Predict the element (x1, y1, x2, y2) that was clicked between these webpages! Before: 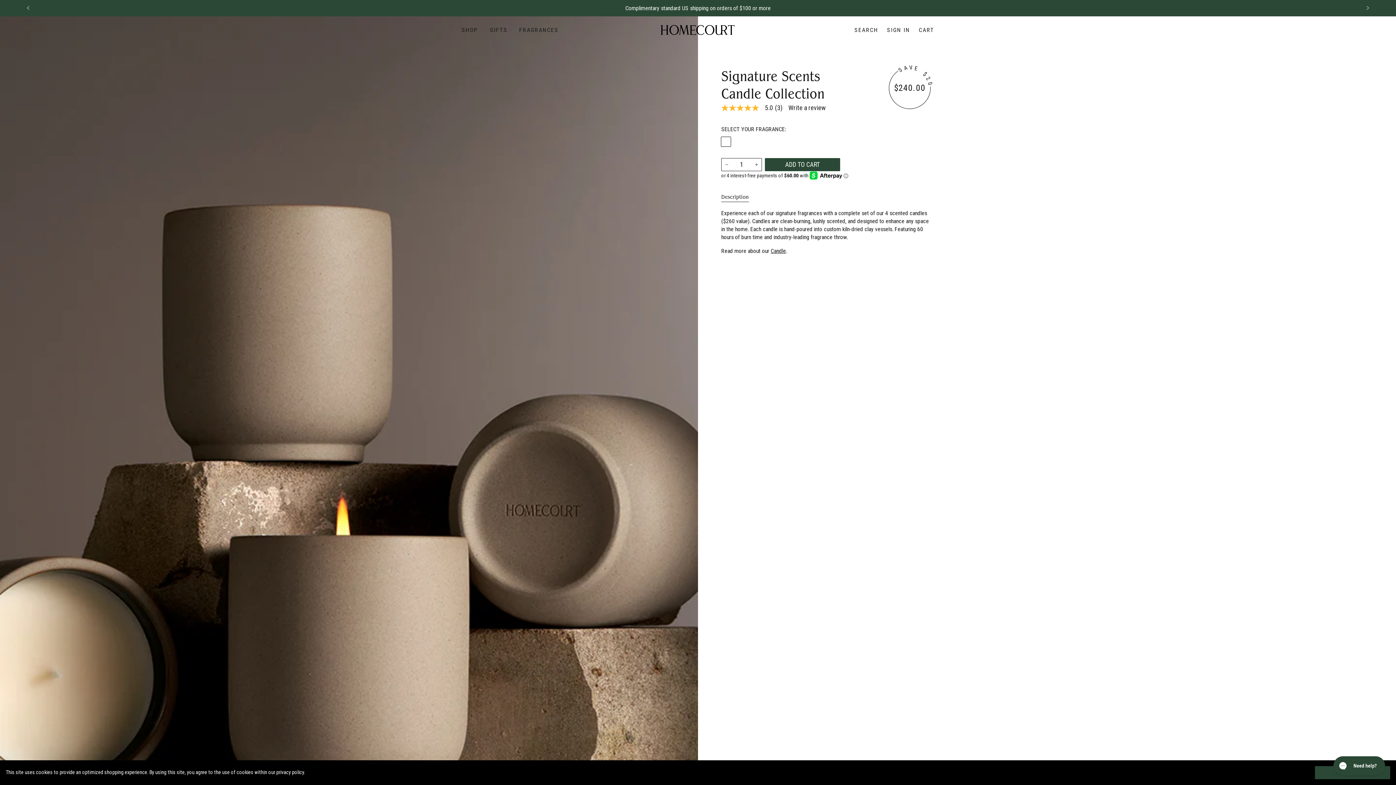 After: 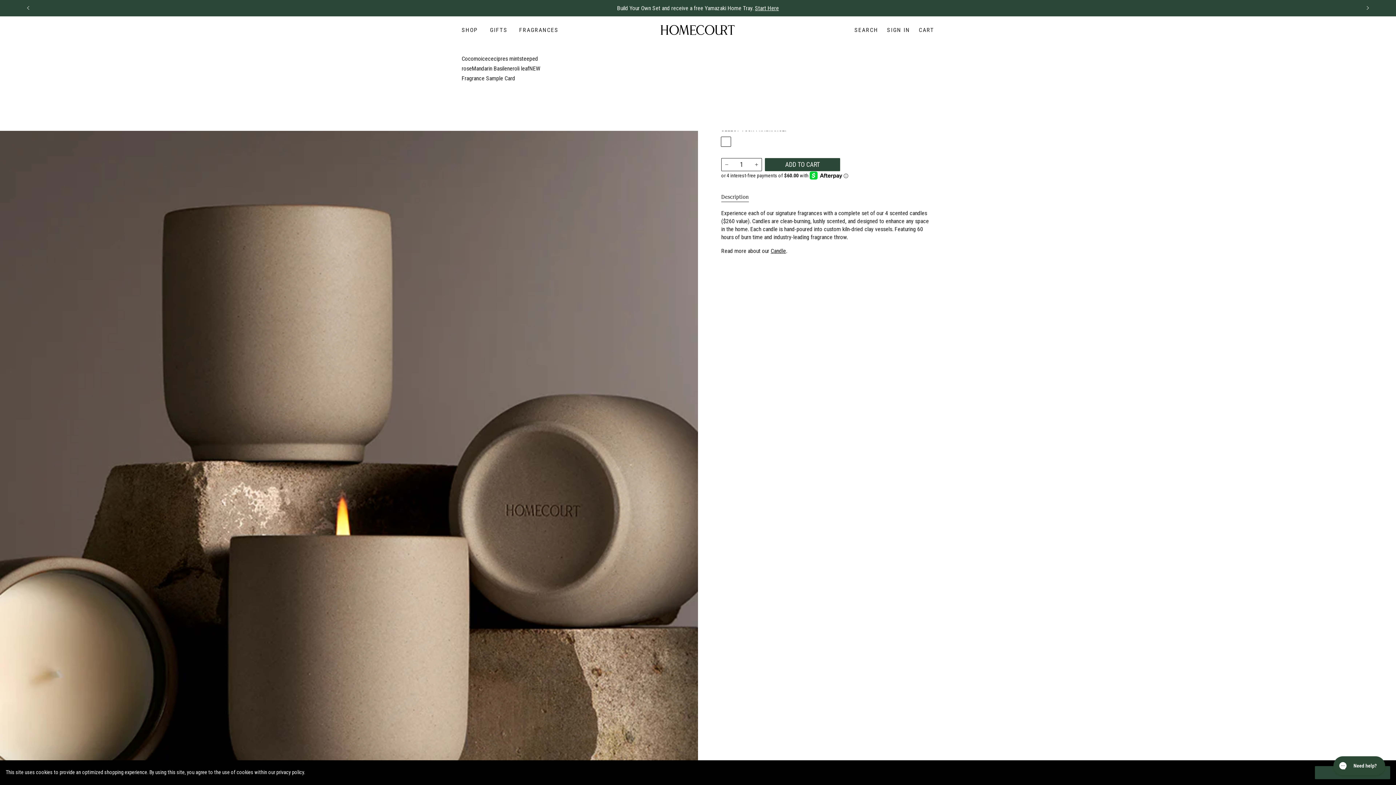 Action: bbox: (513, 16, 564, 43) label: FRAGRANCES